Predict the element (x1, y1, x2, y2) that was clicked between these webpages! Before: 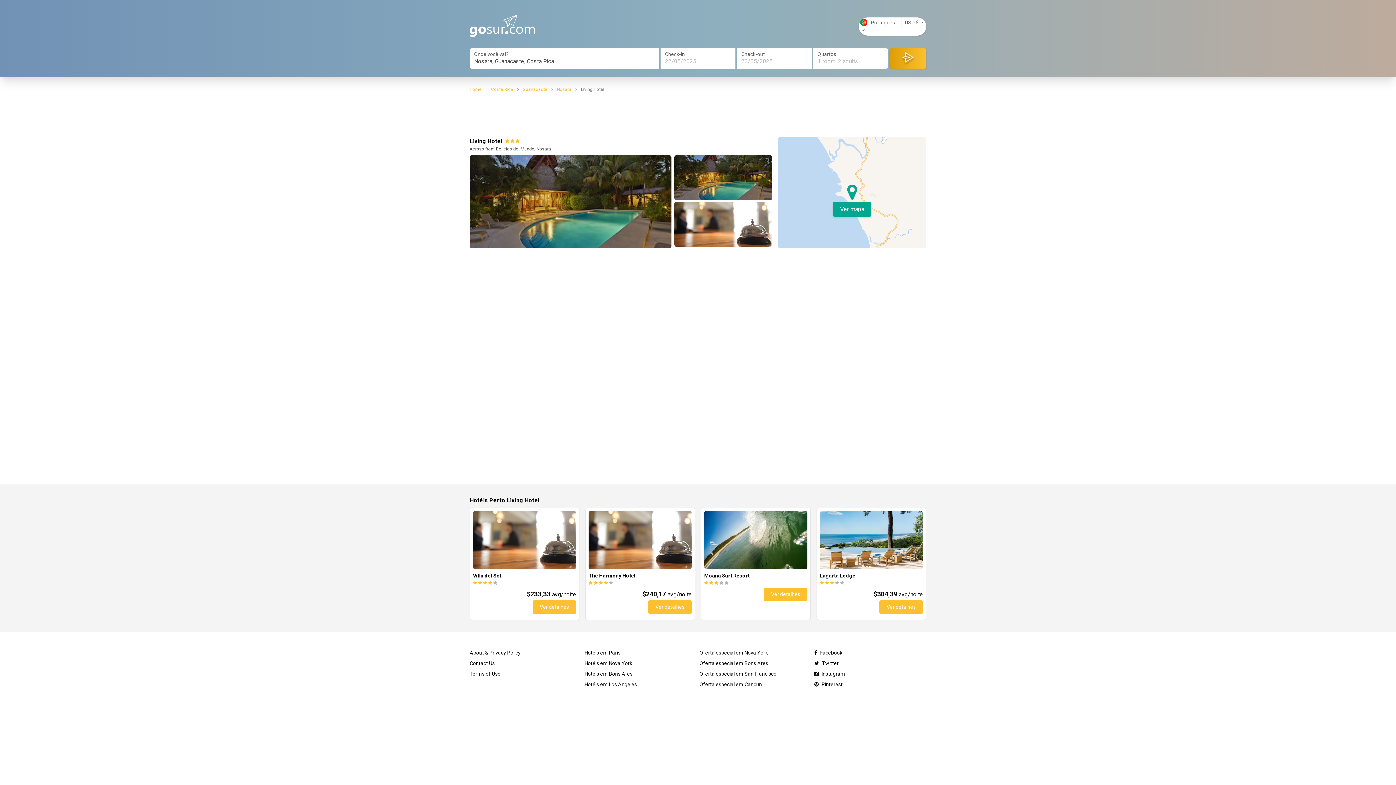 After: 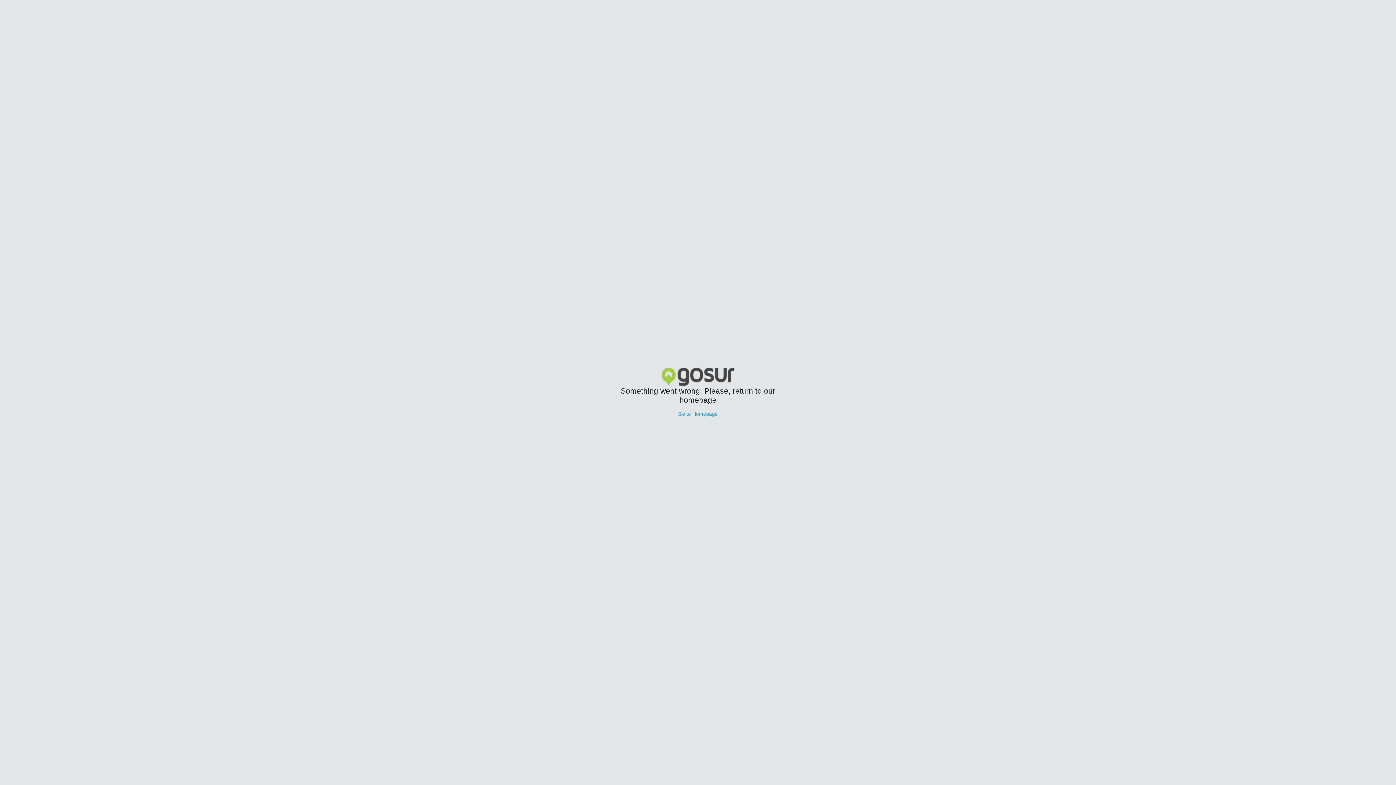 Action: label: Hotéis em Paris bbox: (584, 650, 620, 656)